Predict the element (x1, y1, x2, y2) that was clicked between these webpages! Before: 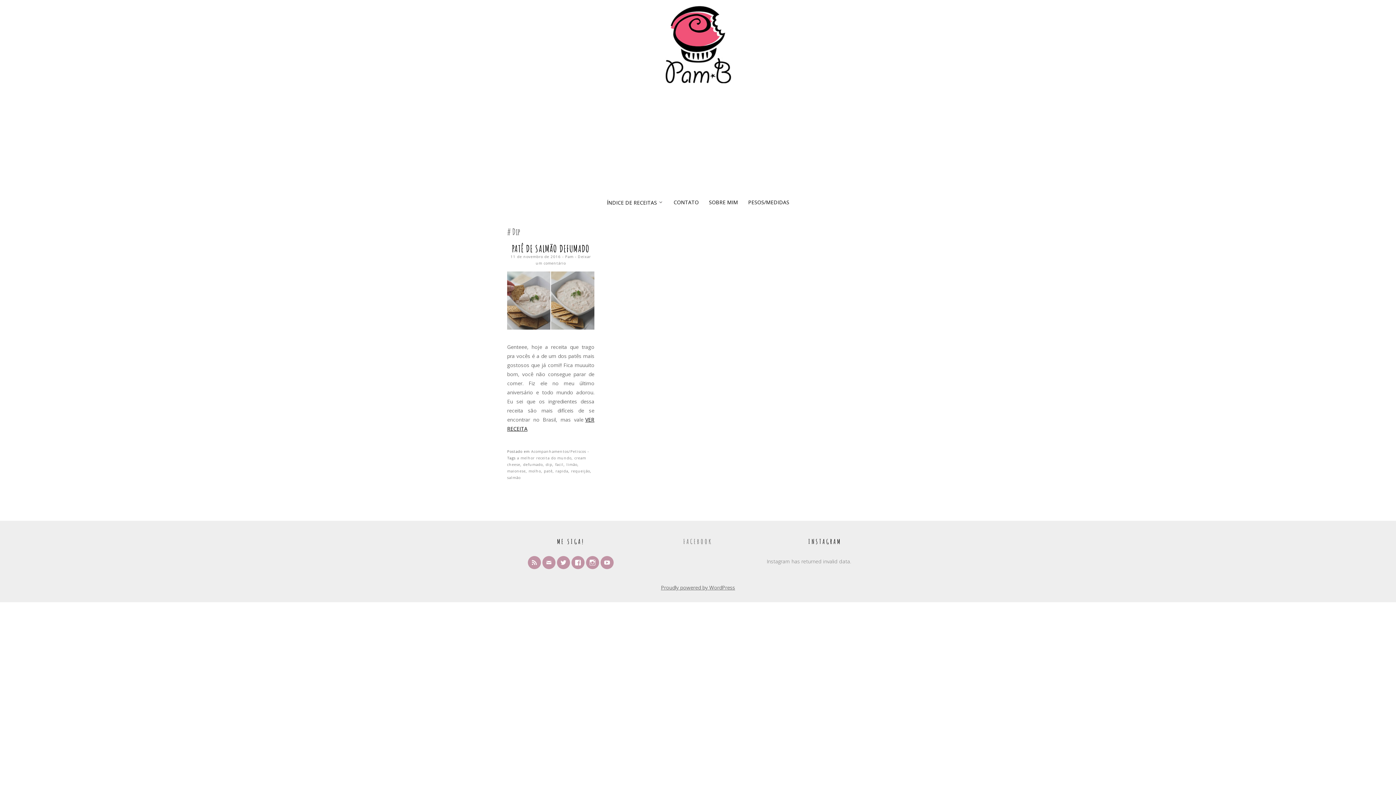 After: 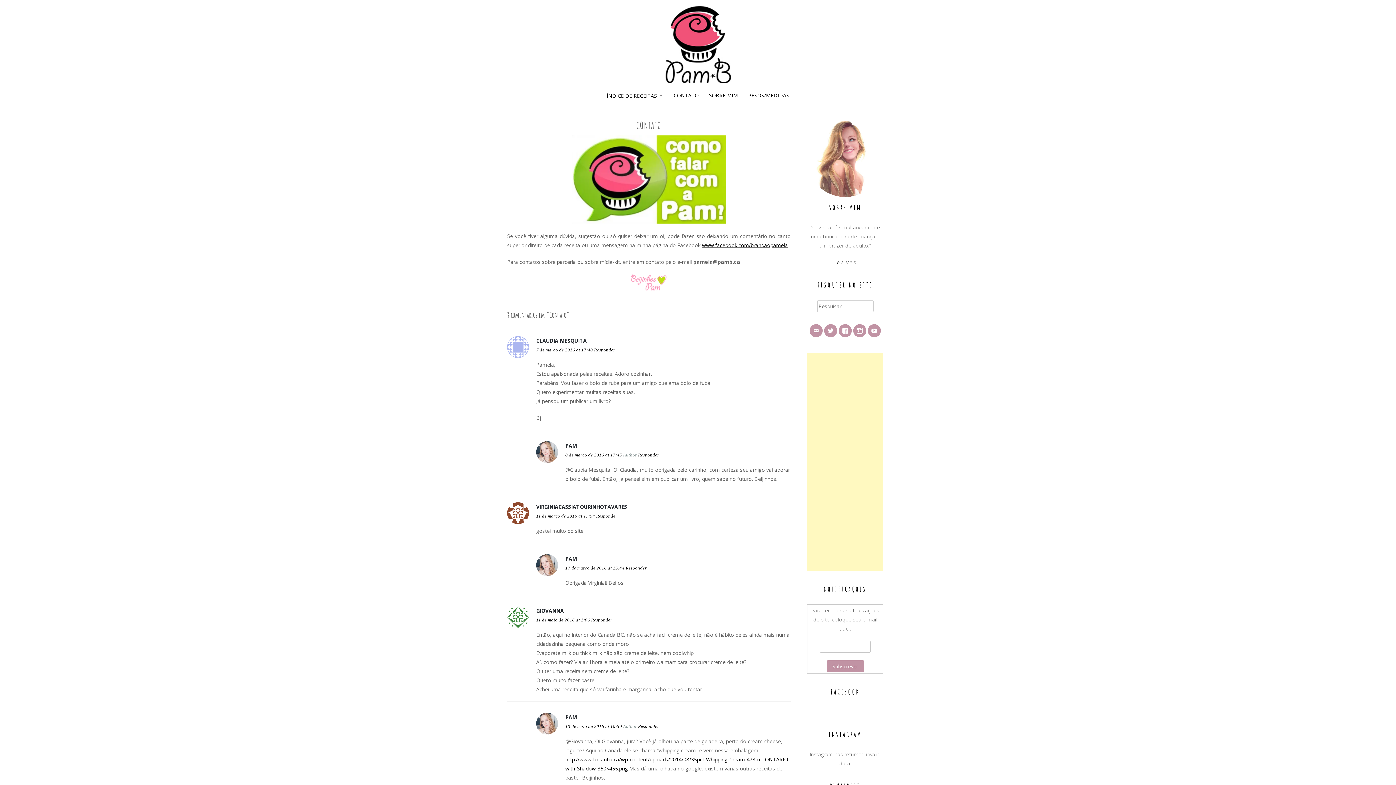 Action: bbox: (673, 198, 698, 205) label: CONTATO